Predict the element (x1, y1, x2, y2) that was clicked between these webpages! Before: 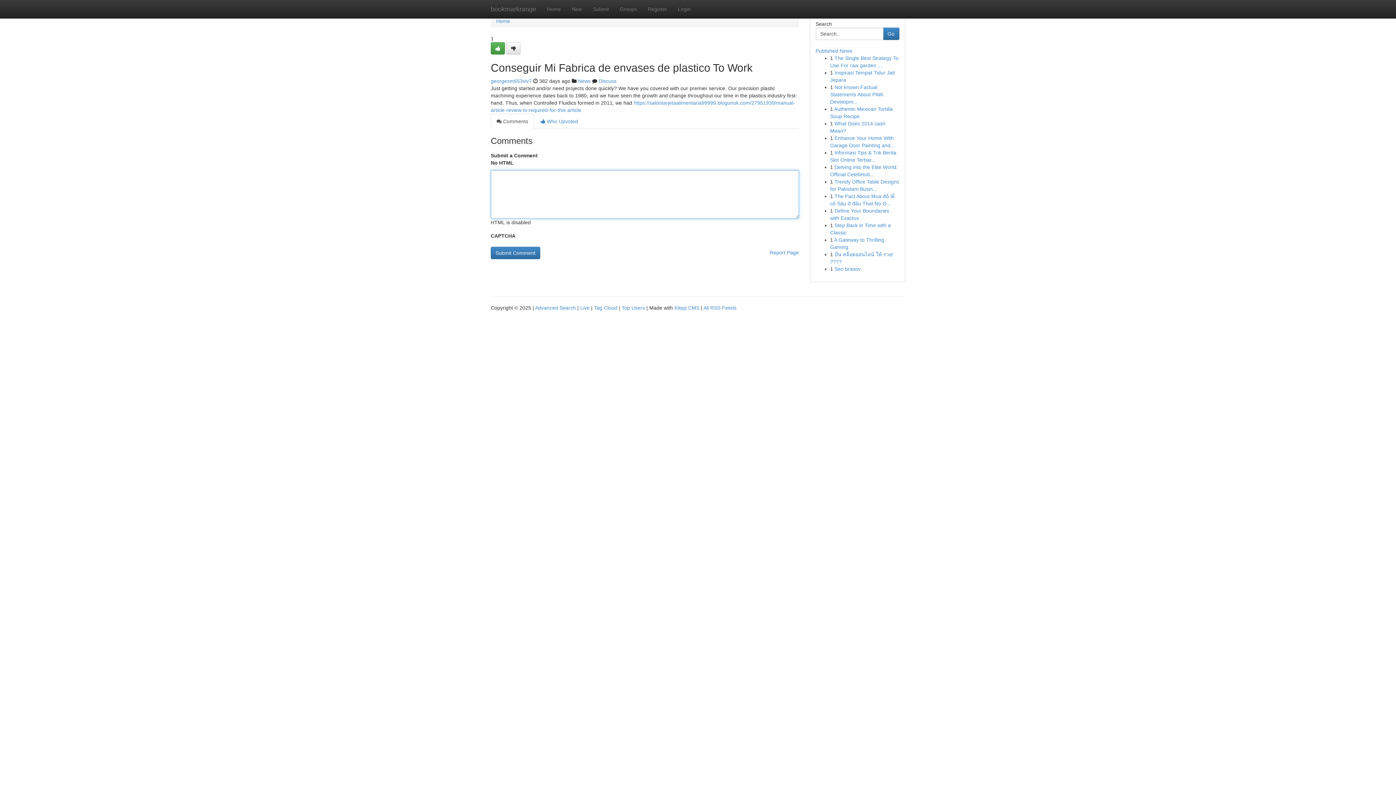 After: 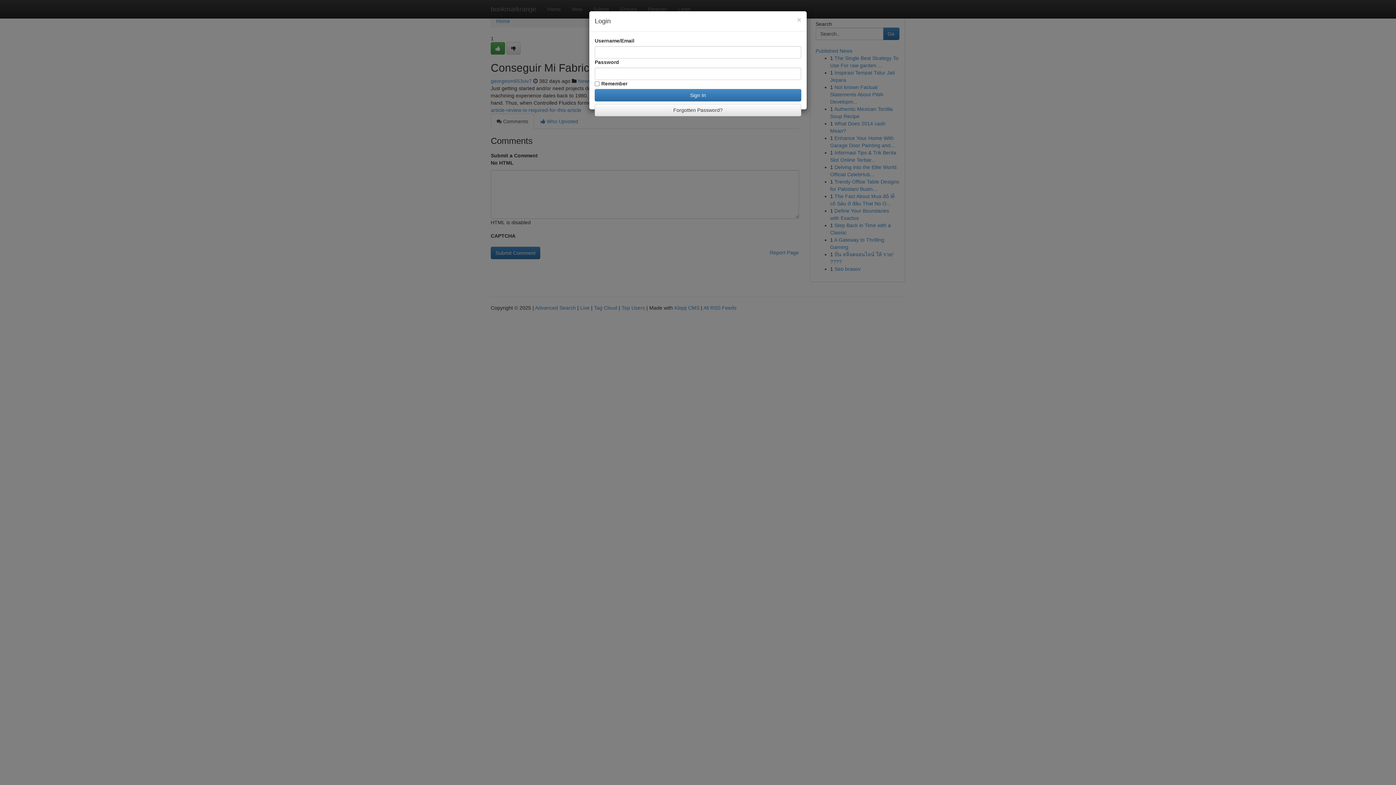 Action: label: Login bbox: (672, 0, 696, 18)